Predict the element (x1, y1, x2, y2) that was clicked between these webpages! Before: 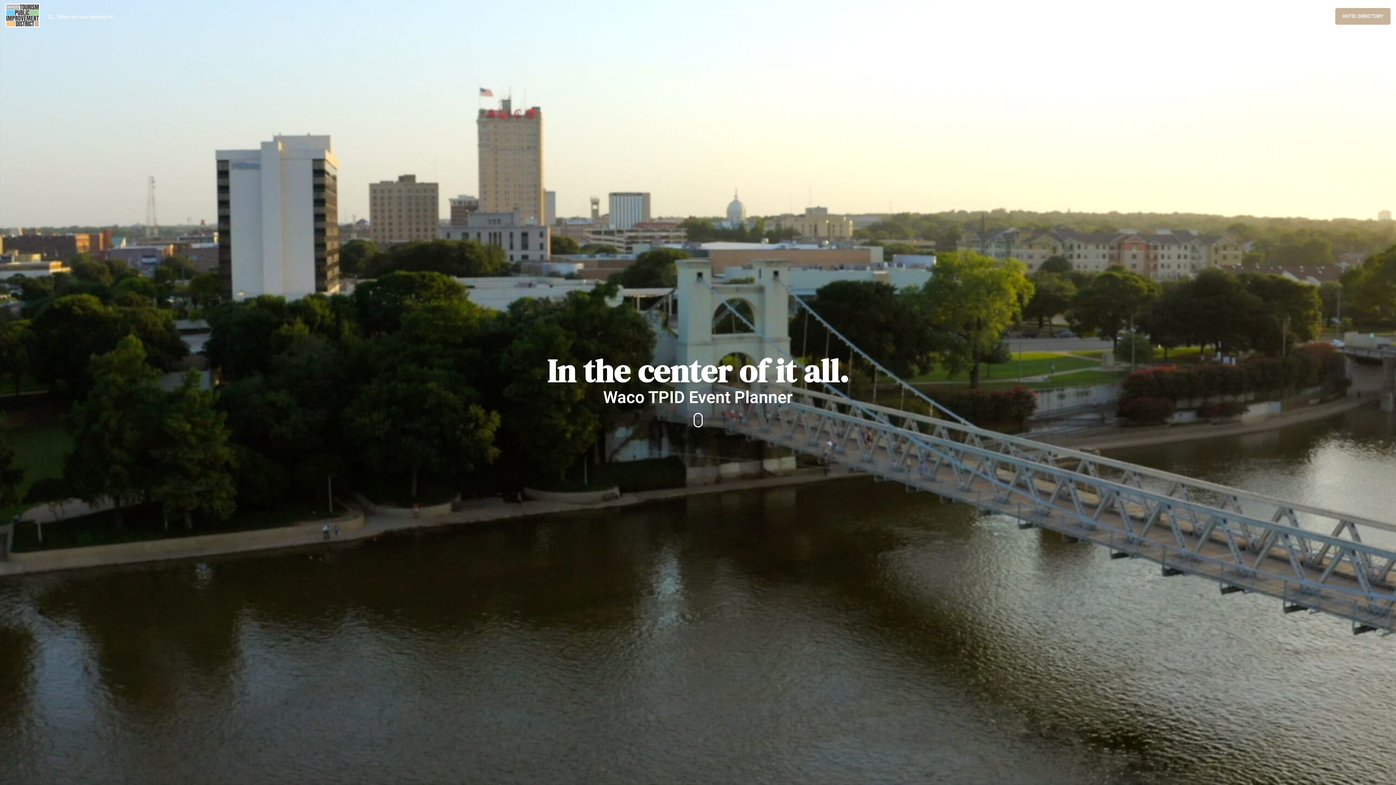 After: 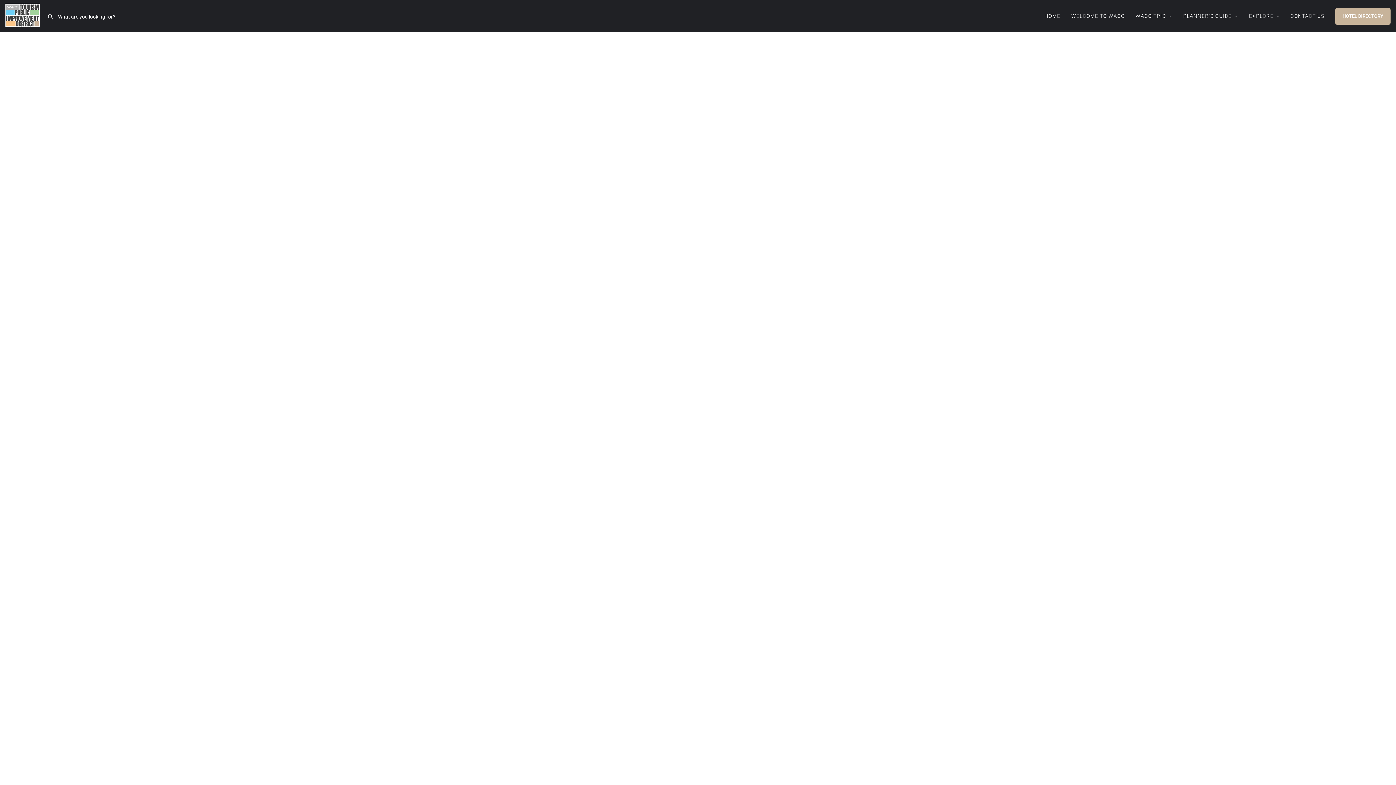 Action: label: EXPLORE bbox: (1249, 12, 1273, 19)